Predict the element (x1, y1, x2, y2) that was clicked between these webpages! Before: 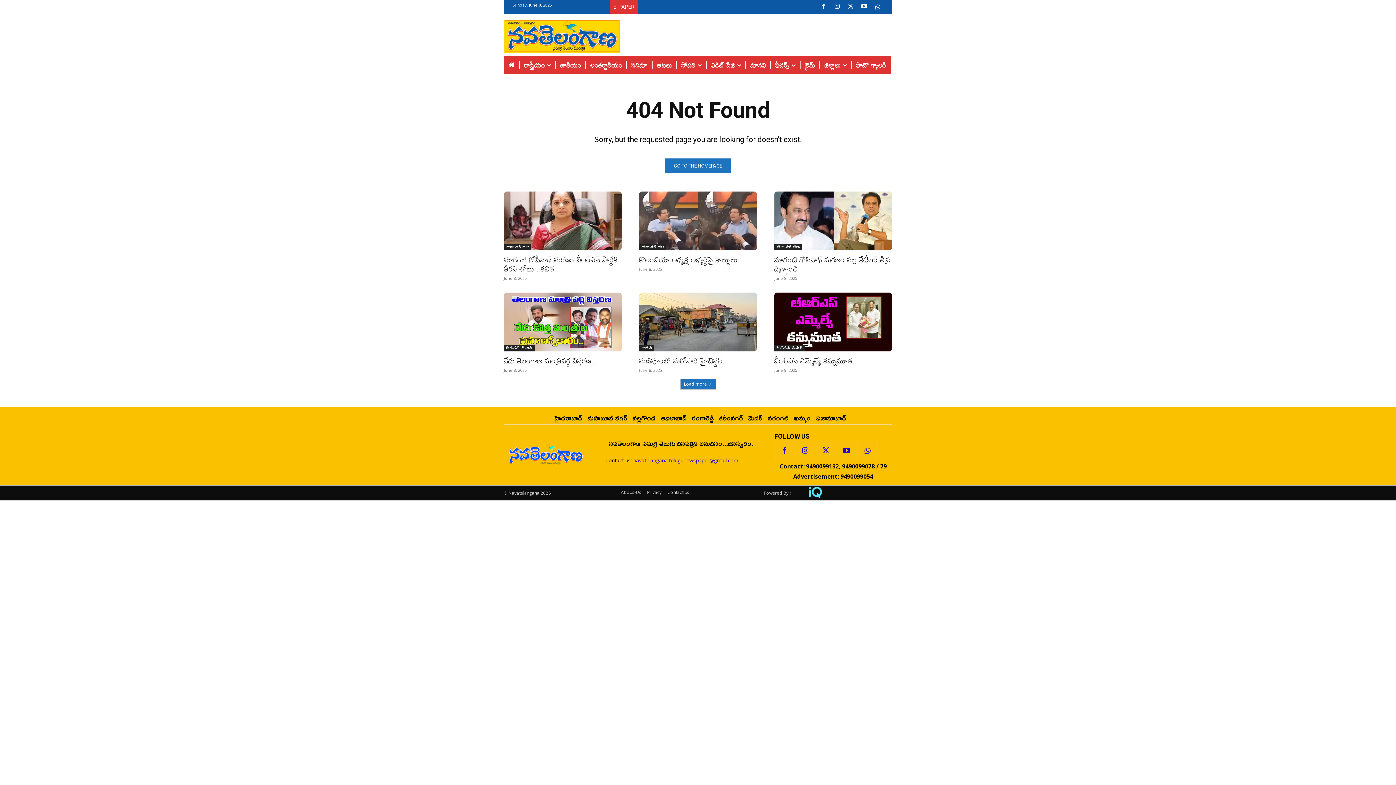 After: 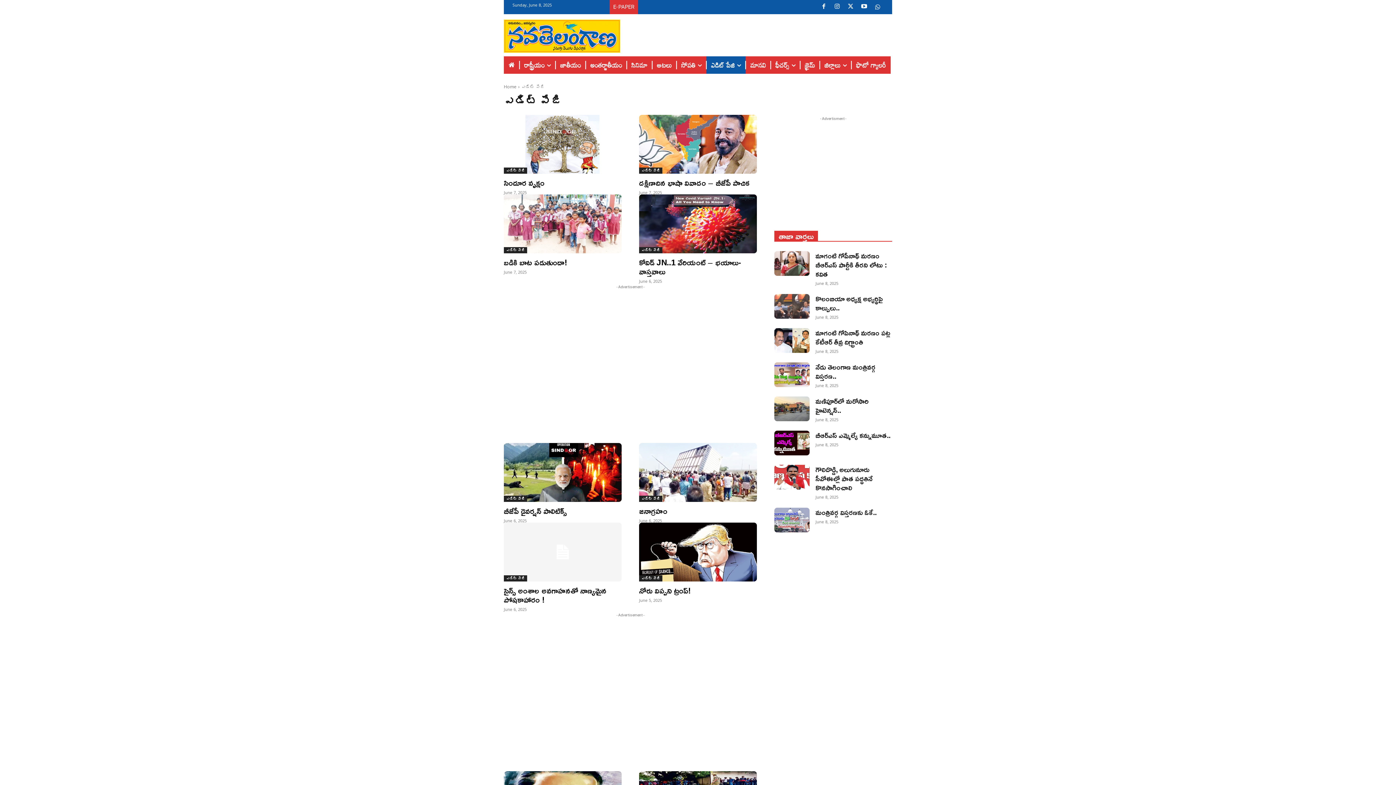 Action: bbox: (706, 56, 745, 73) label: ఎడిట్ పేజి